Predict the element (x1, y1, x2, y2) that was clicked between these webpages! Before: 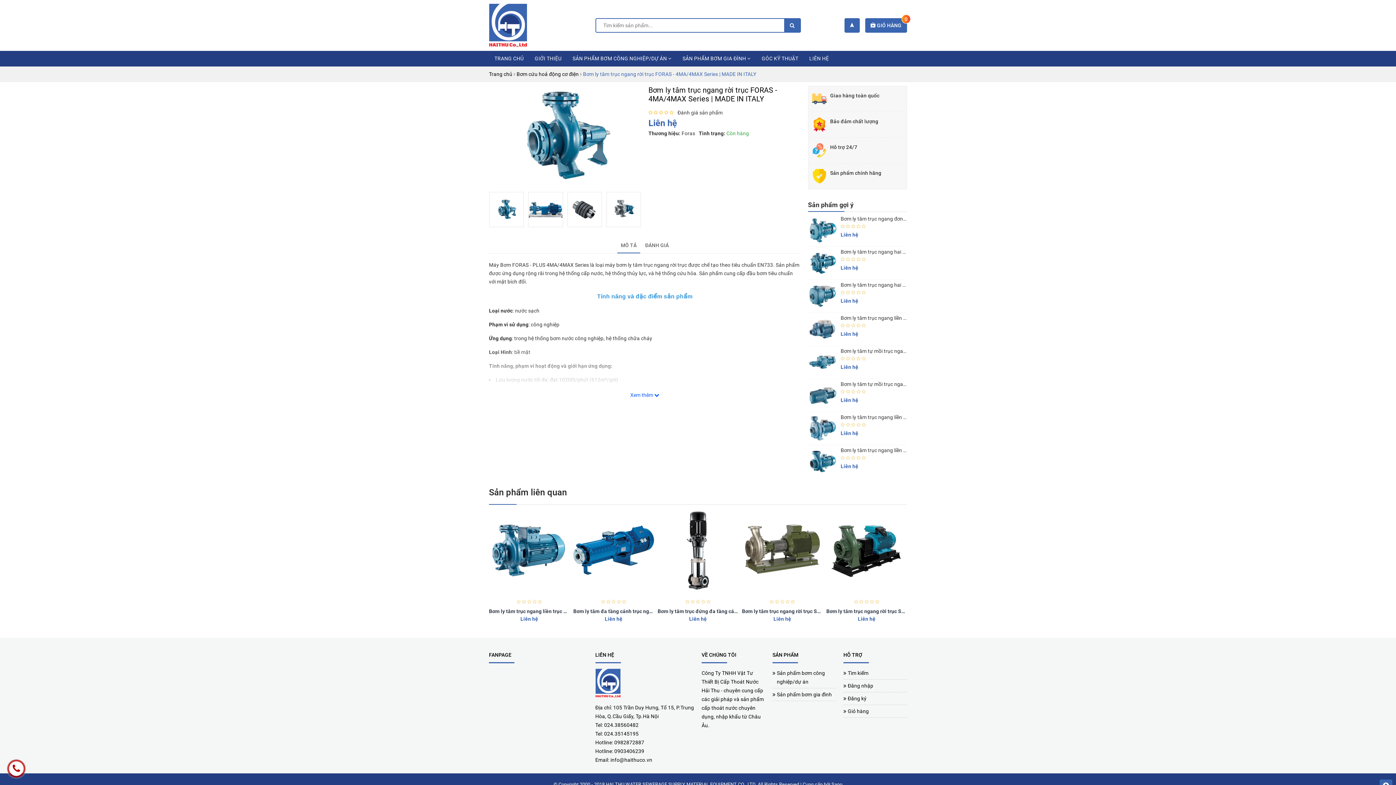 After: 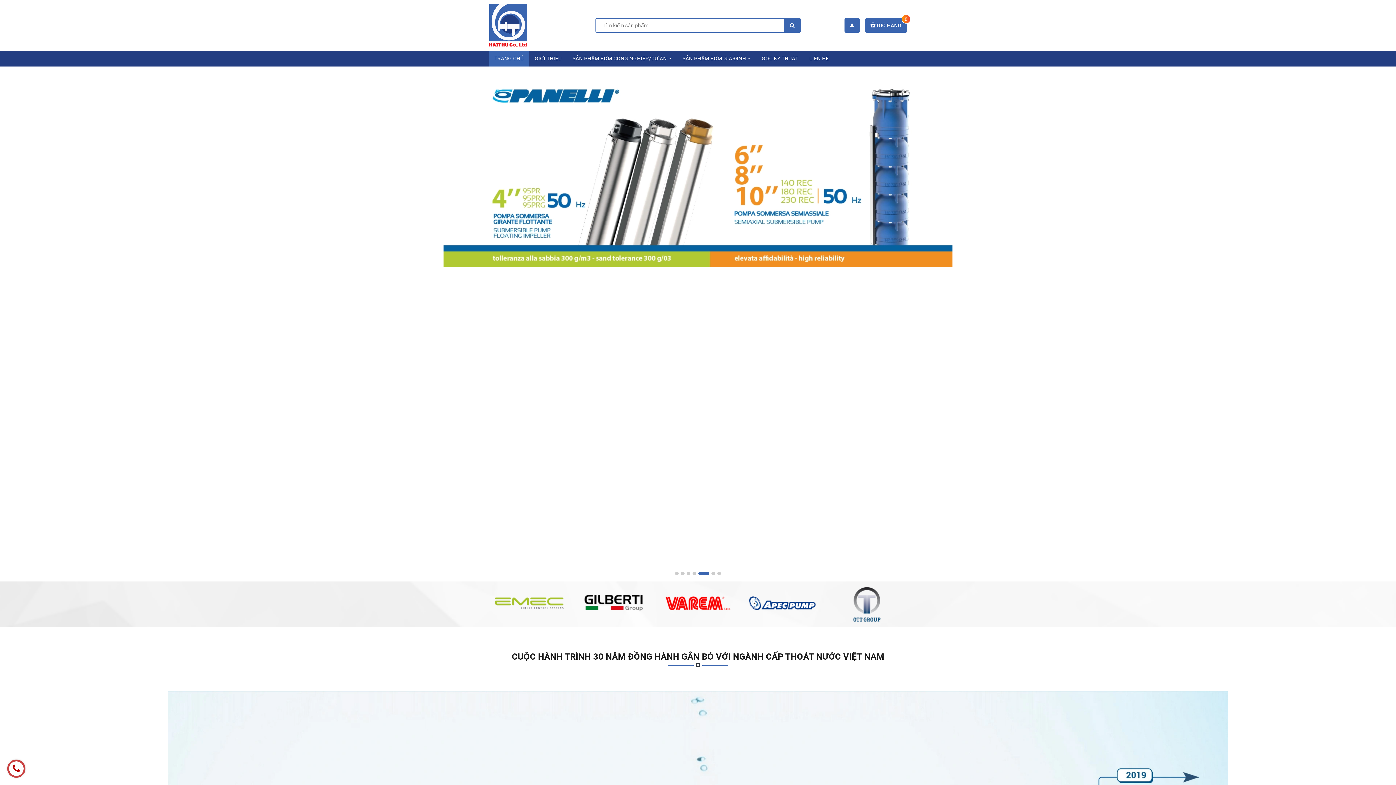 Action: bbox: (595, 670, 620, 675)